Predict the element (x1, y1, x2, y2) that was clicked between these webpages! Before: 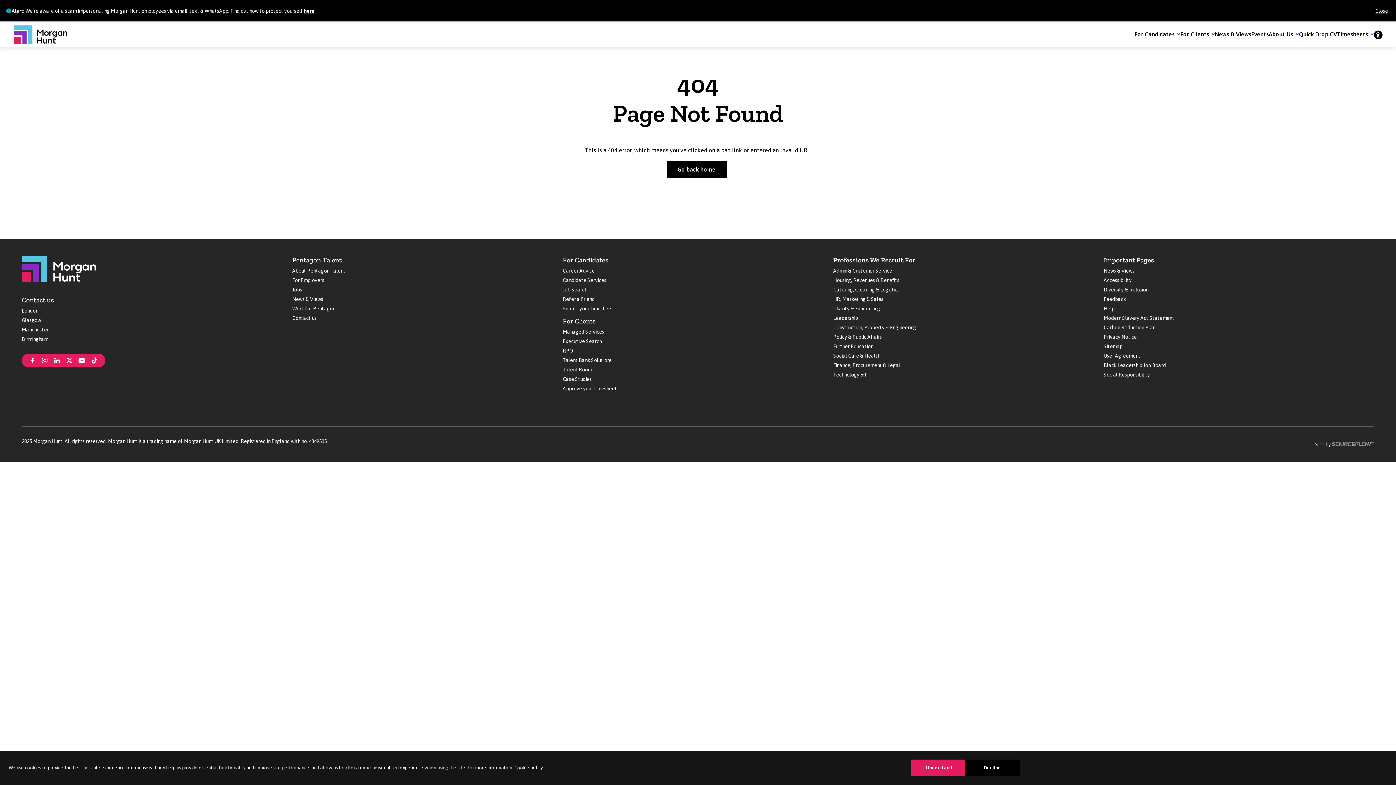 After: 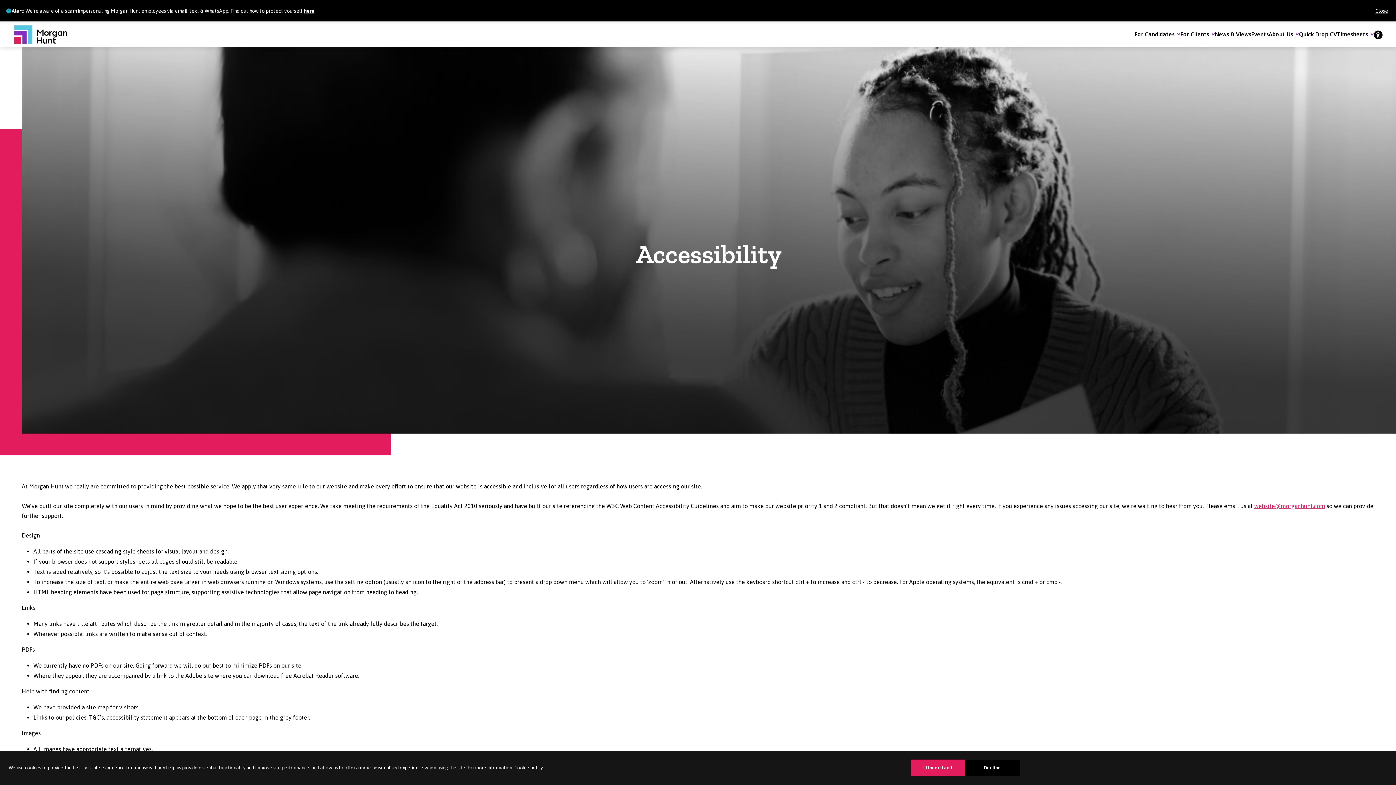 Action: label: Accessibility bbox: (1104, 277, 1132, 283)